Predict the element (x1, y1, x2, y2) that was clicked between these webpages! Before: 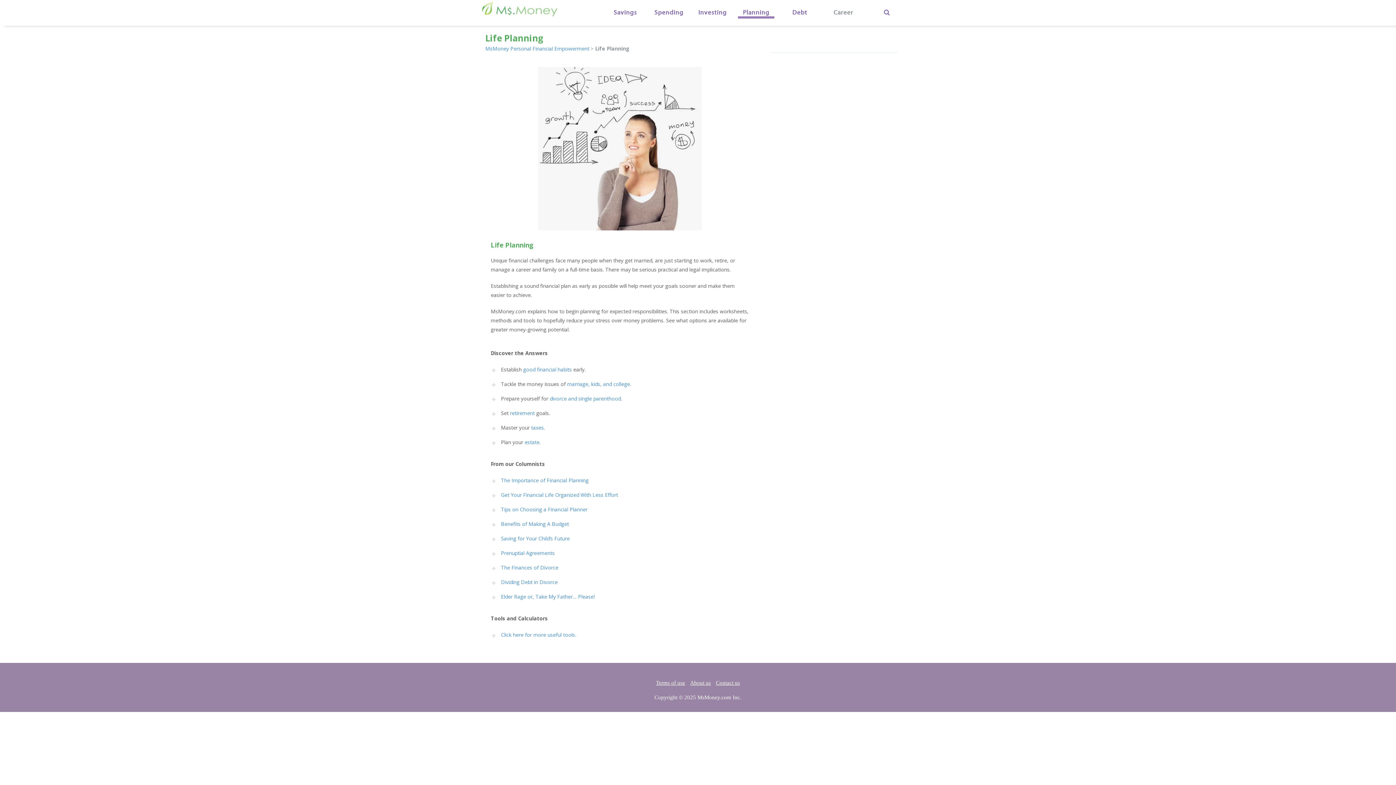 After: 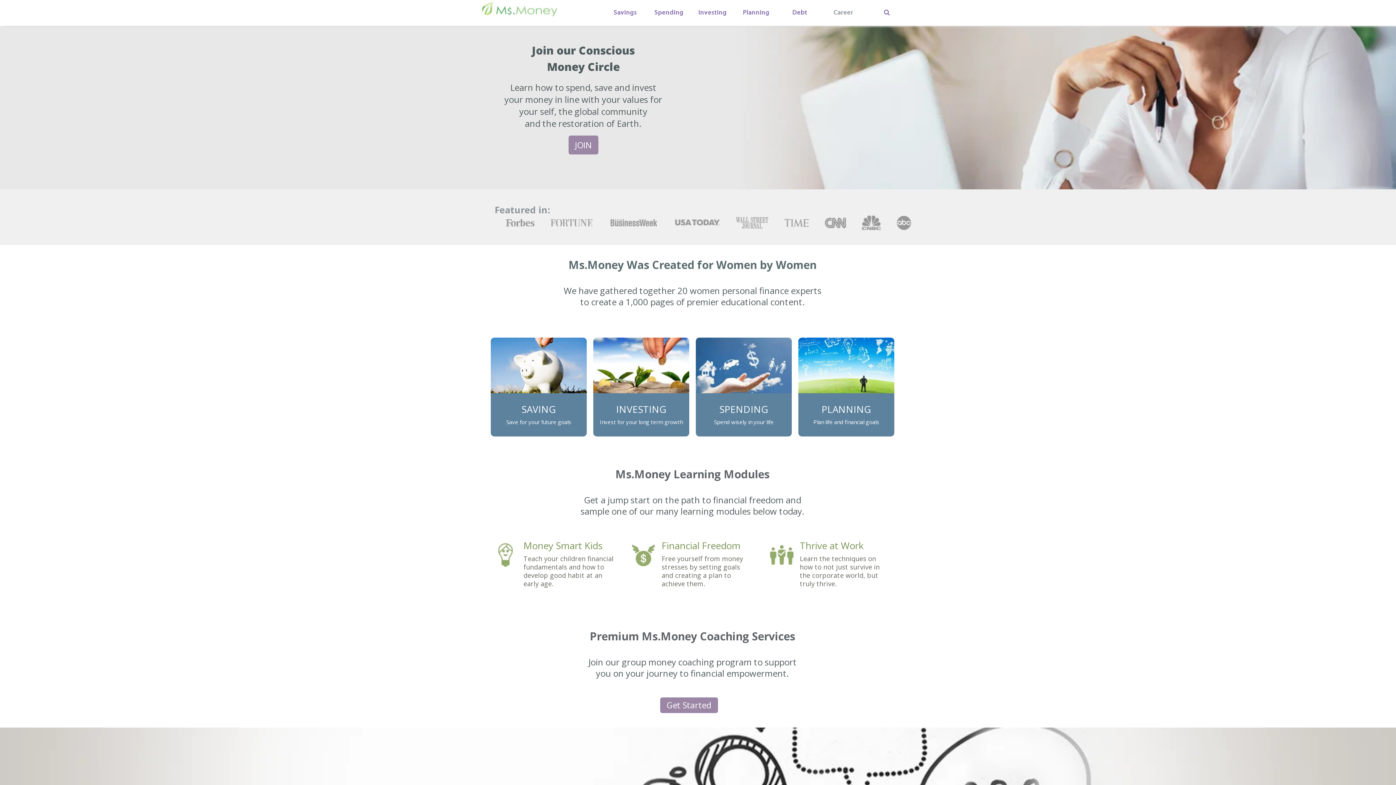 Action: bbox: (480, 5, 558, 12)